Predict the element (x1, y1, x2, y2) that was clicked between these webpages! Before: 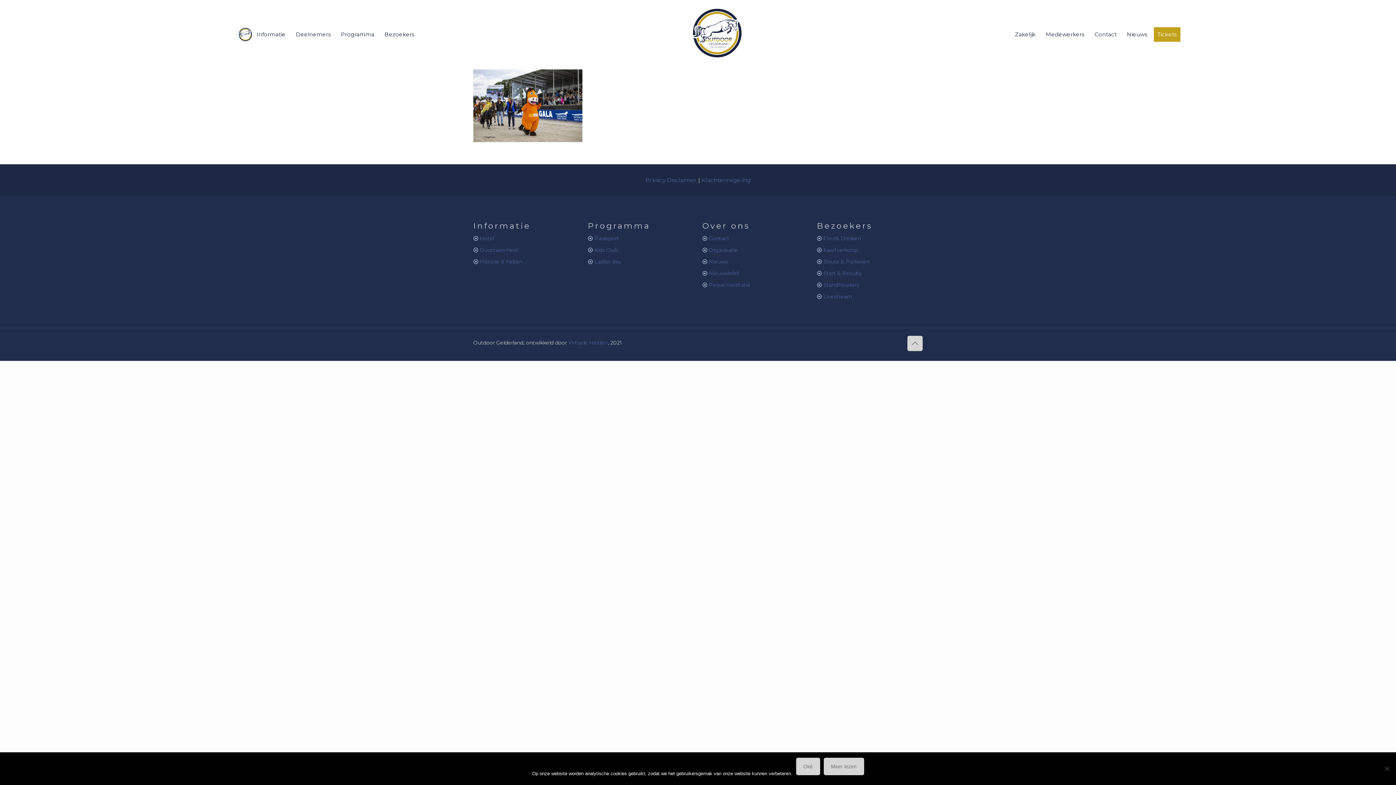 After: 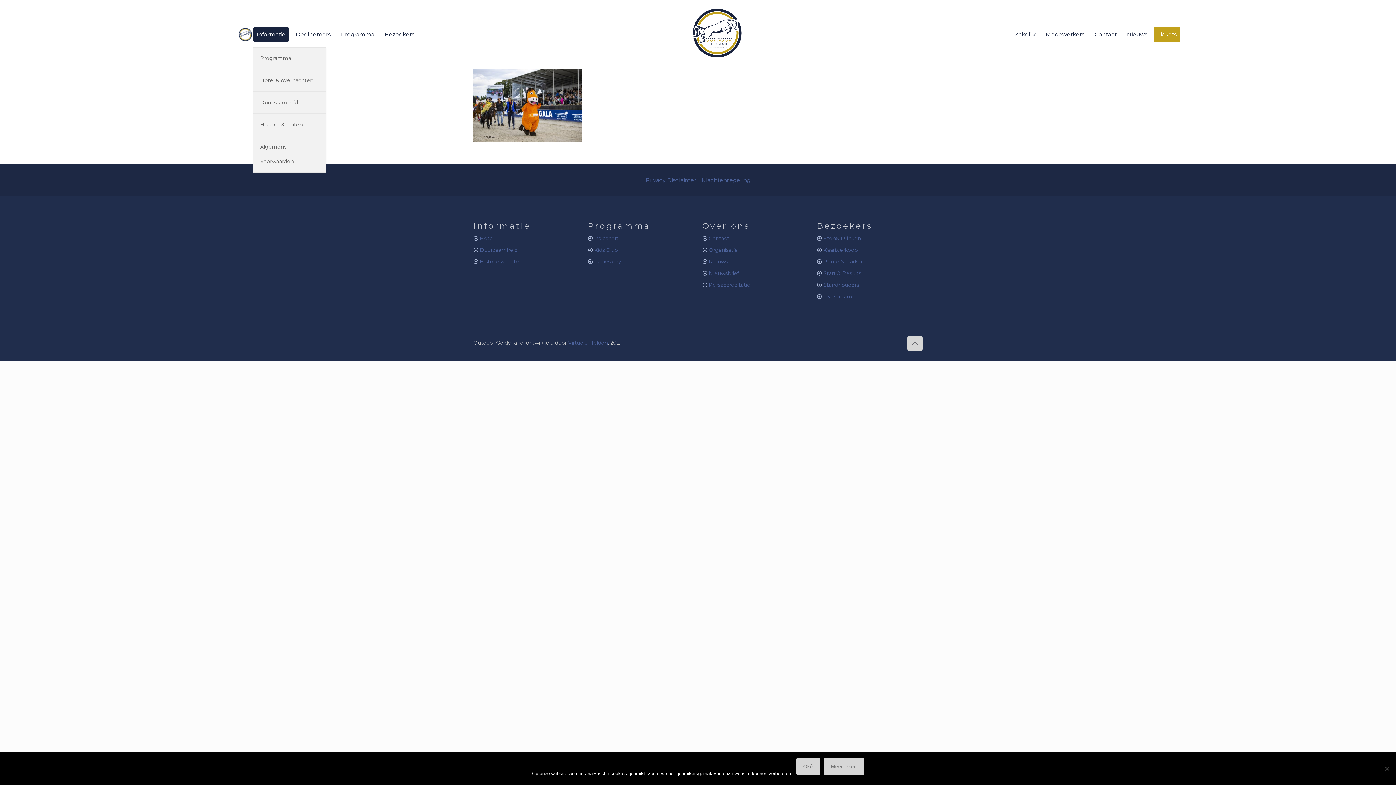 Action: bbox: (253, 27, 289, 41) label: Informatie